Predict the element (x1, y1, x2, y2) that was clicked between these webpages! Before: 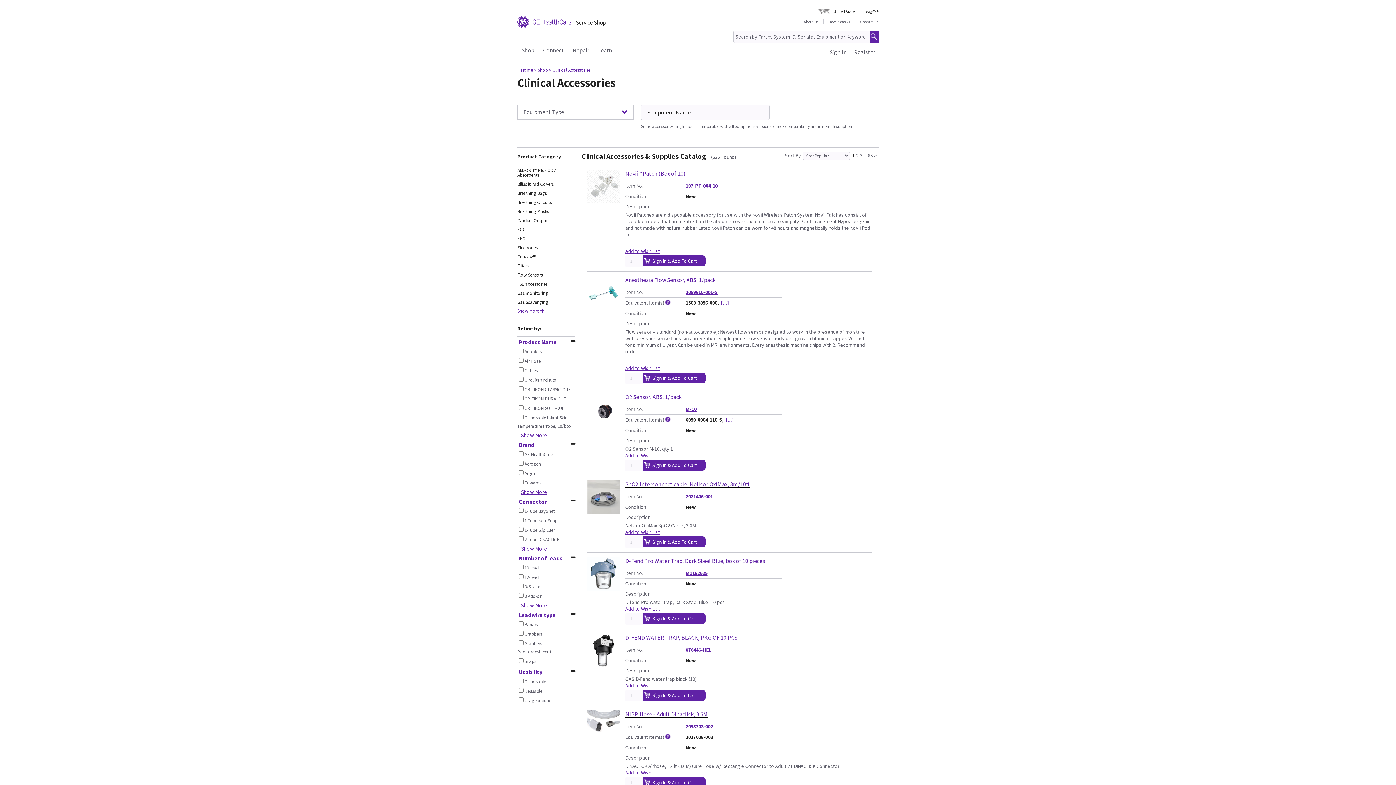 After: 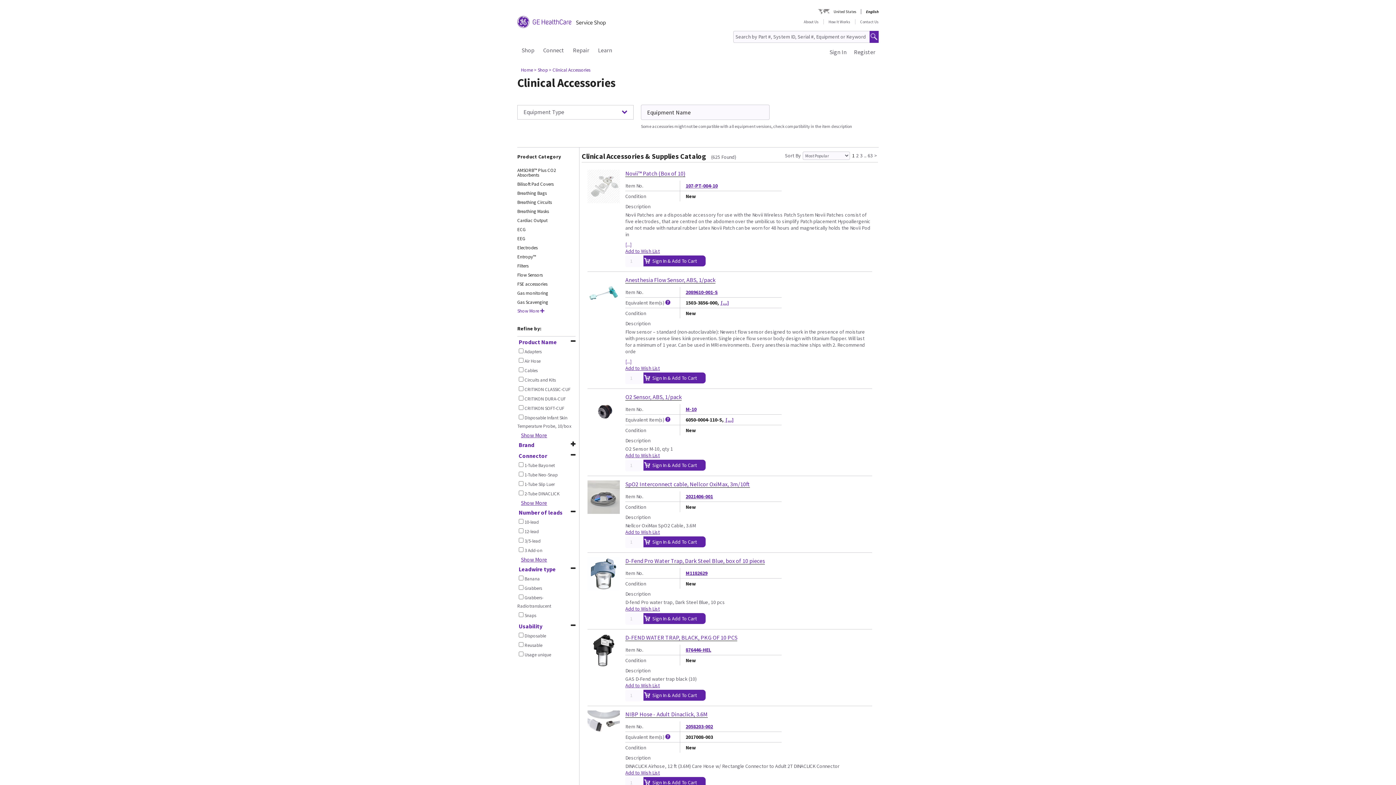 Action: label: Brand bbox: (517, 439, 575, 450)